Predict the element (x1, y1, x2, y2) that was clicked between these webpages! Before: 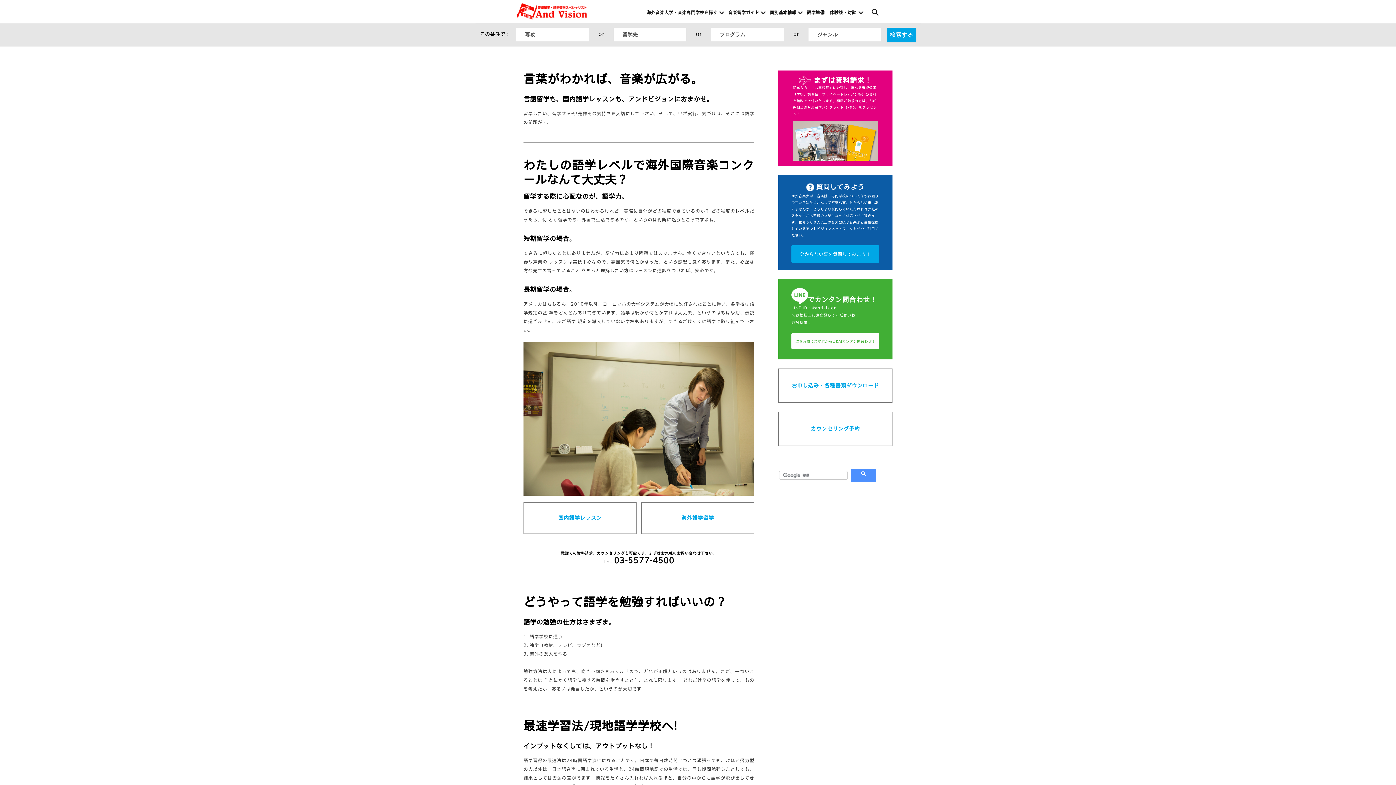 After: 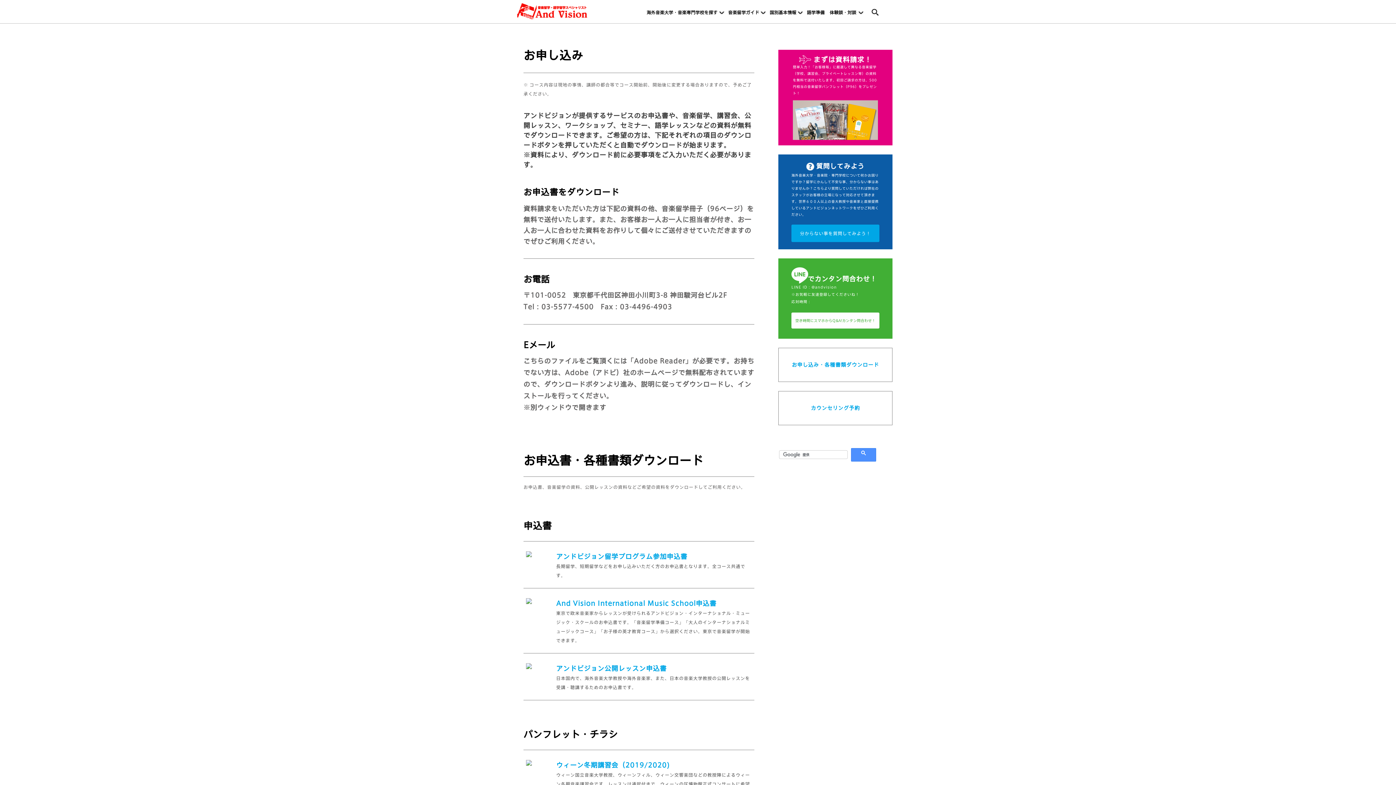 Action: bbox: (778, 368, 892, 403) label: お申し込み・各種書類ダウンロード